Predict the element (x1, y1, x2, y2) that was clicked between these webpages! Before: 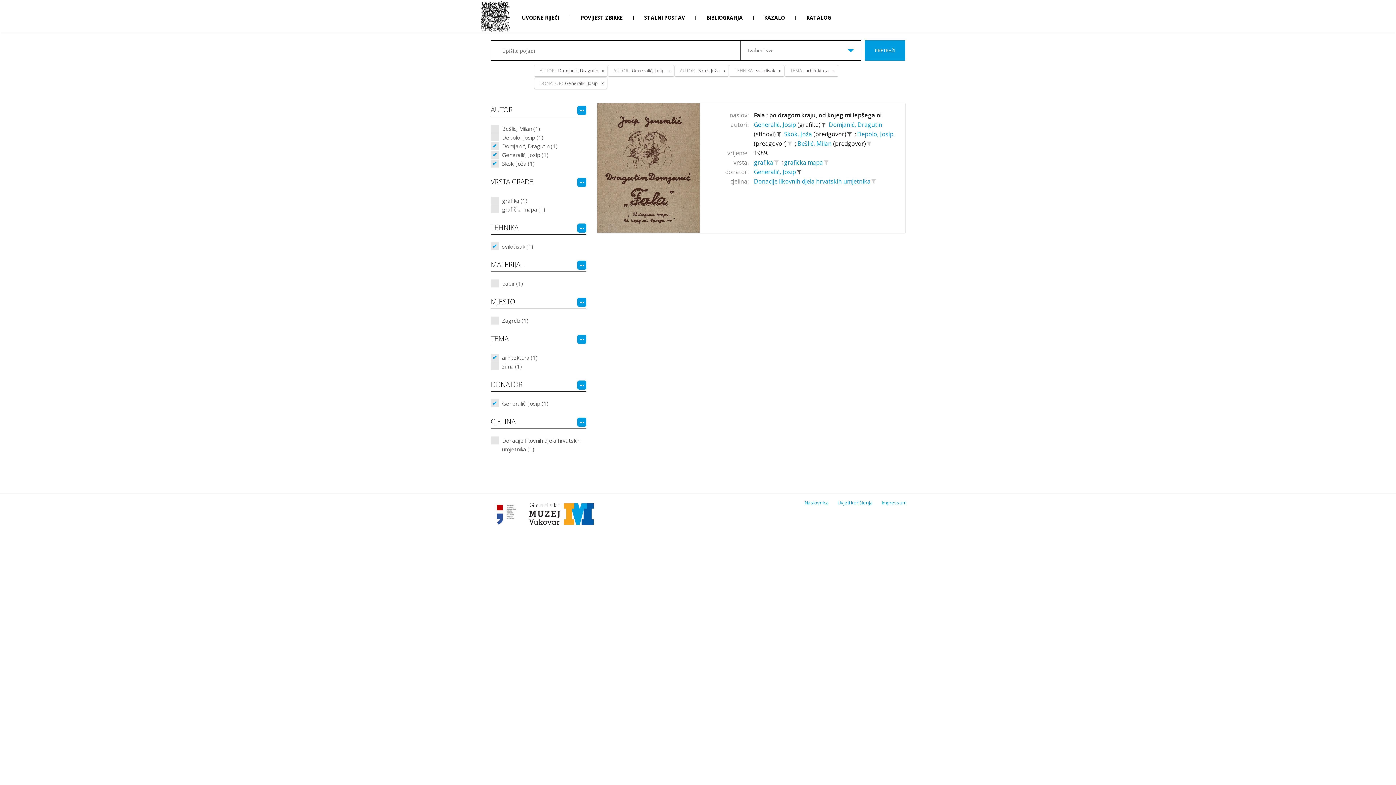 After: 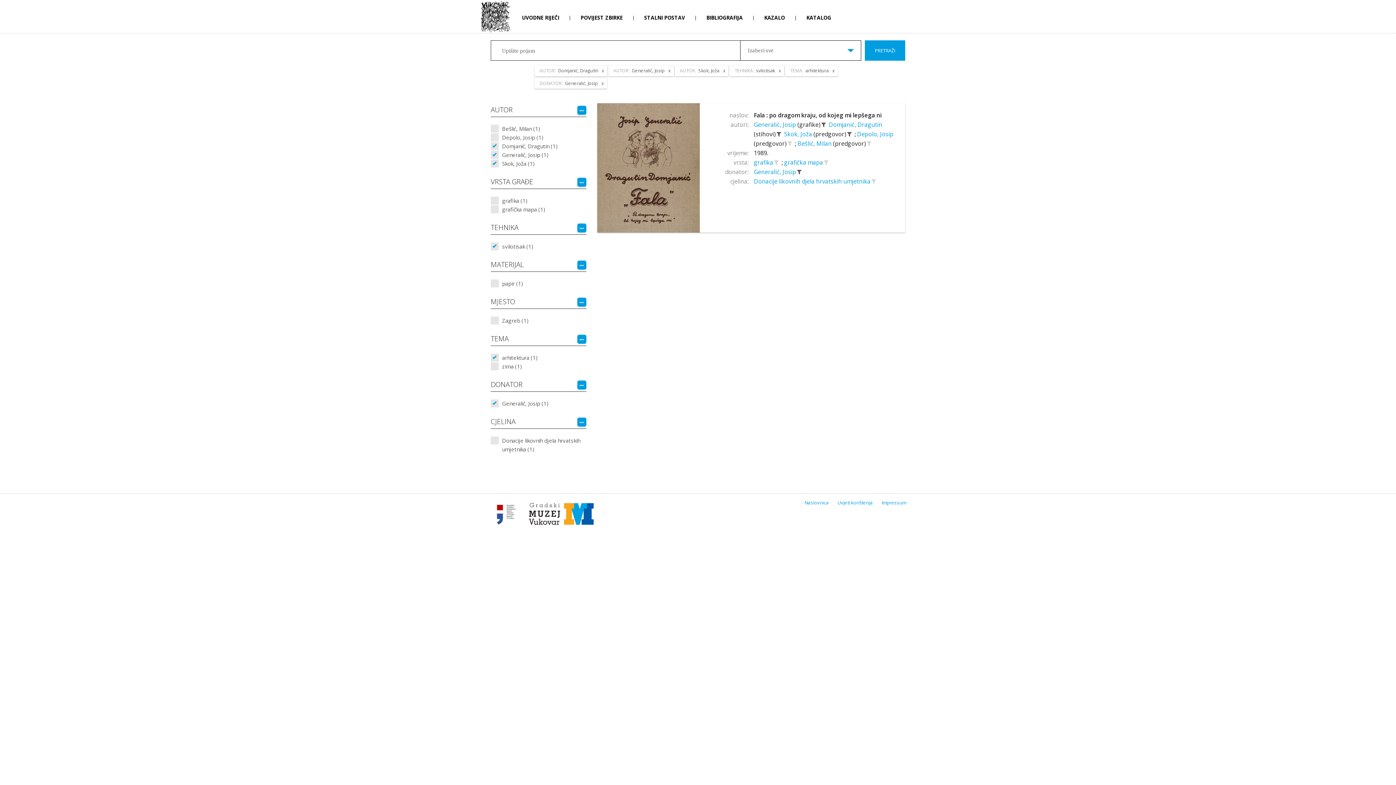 Action: bbox: (528, 509, 593, 517)